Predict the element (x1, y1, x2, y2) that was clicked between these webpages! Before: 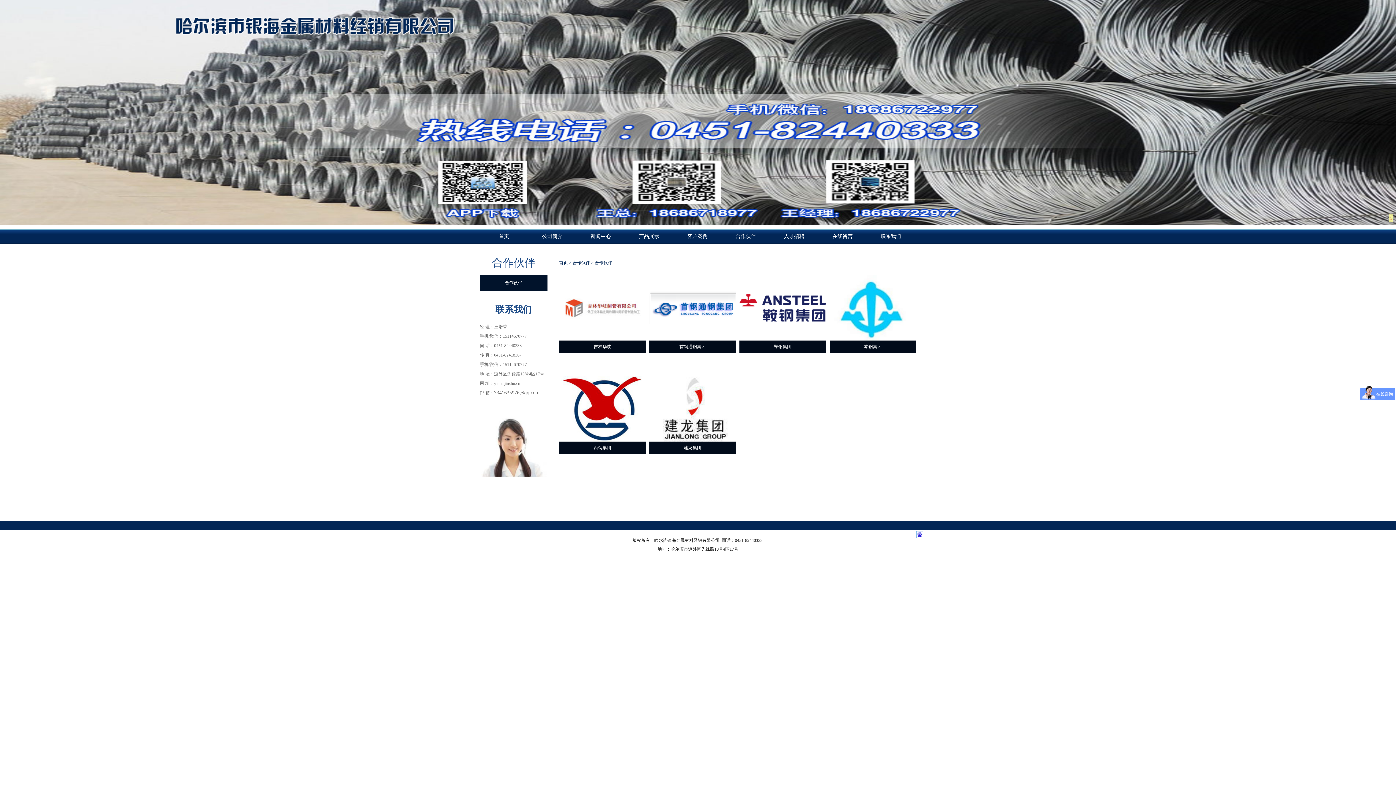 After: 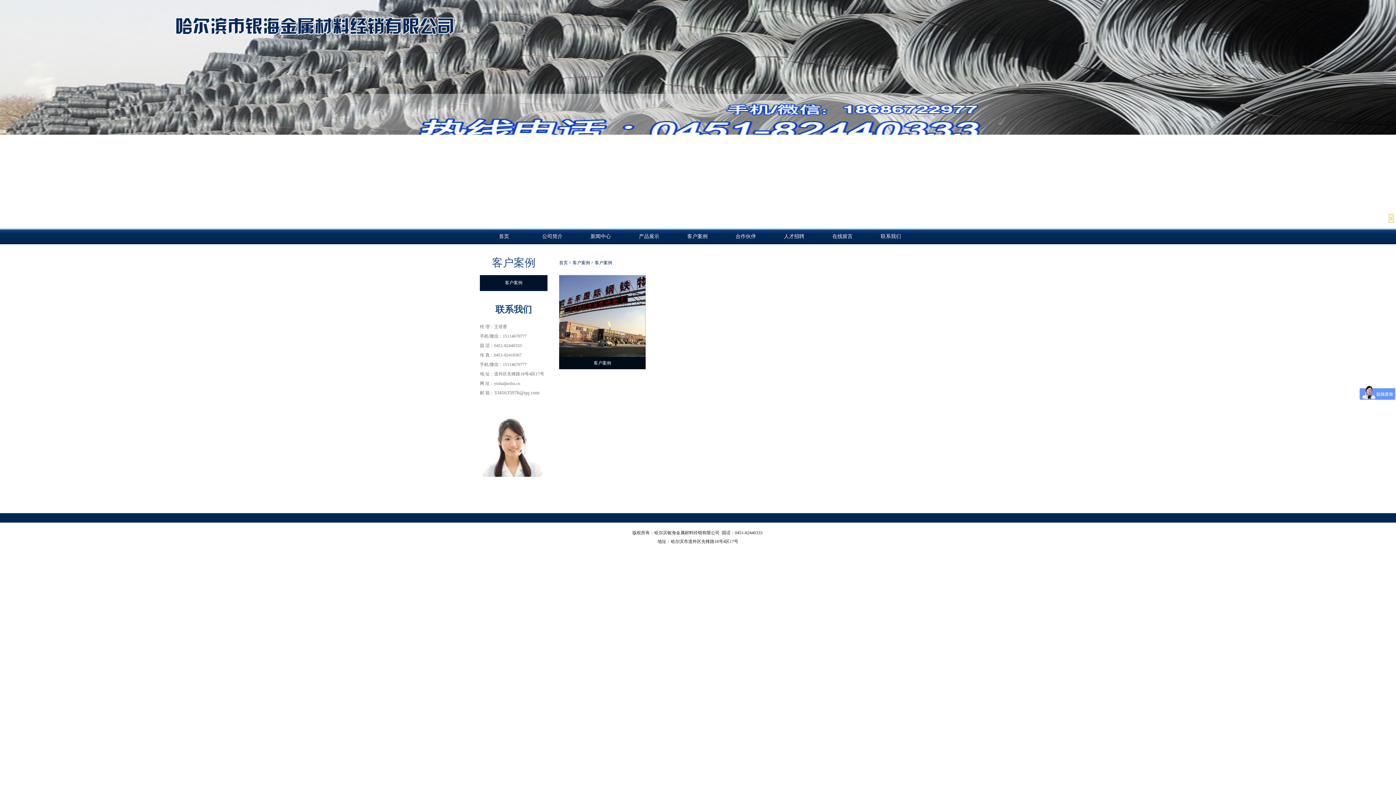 Action: bbox: (673, 228, 721, 244) label: 客户案例